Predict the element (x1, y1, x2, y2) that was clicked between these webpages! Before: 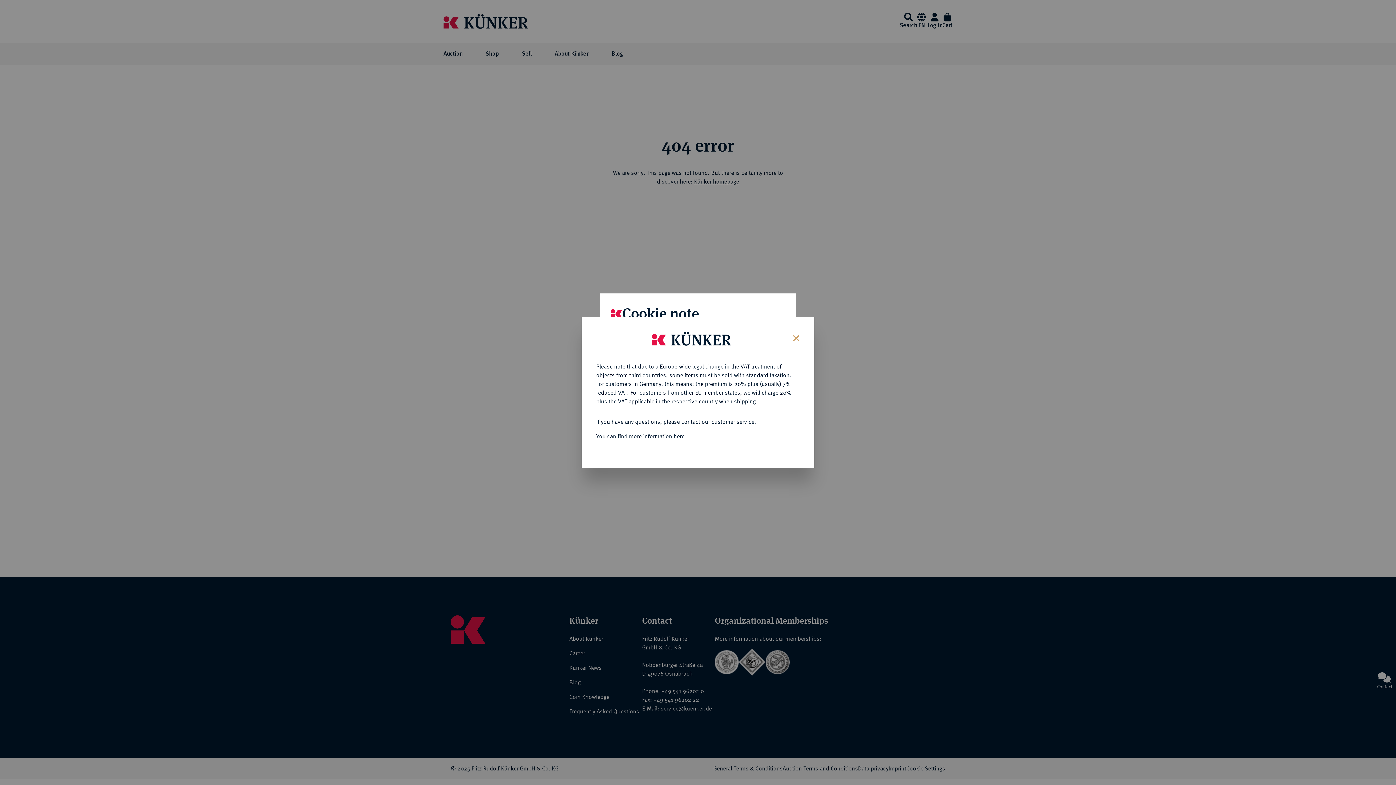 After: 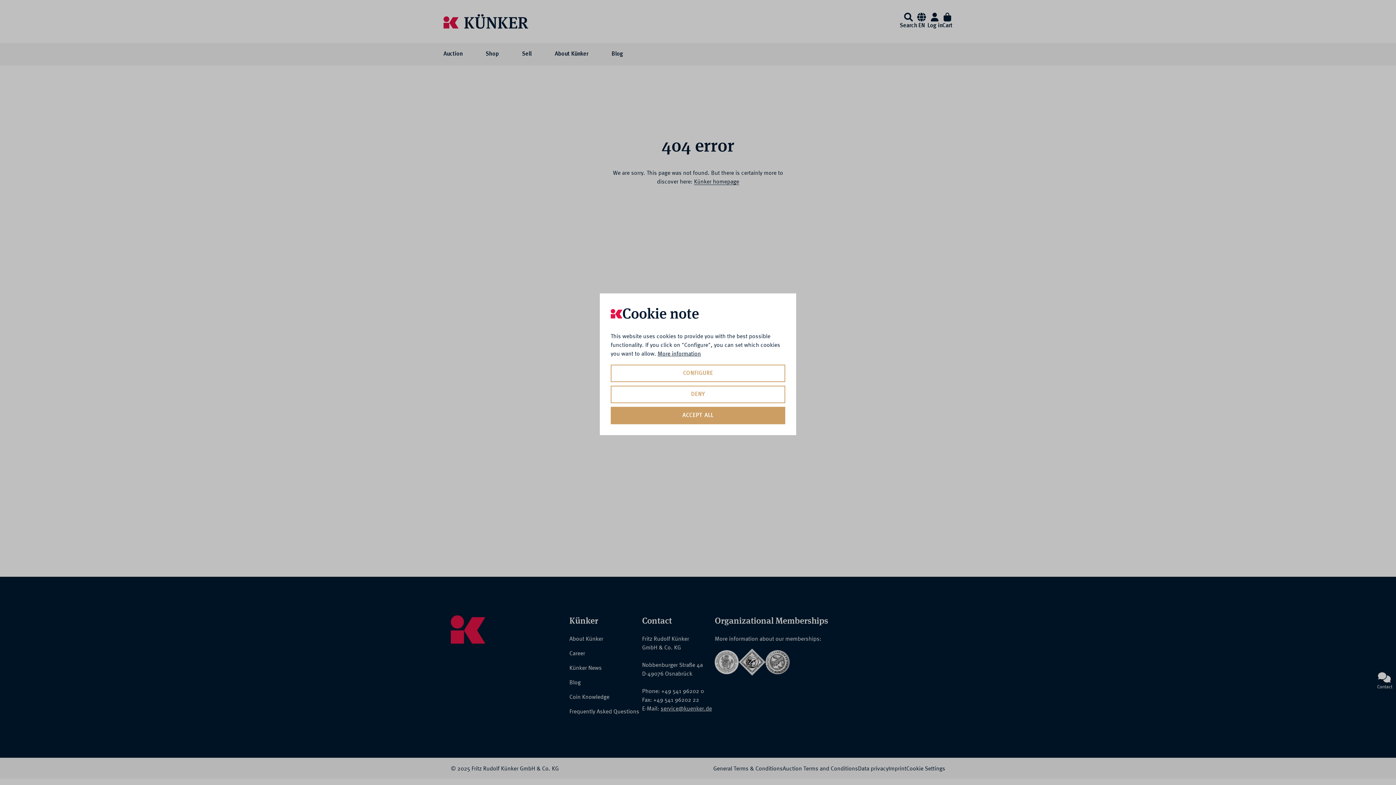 Action: bbox: (787, 328, 803, 346) label: Close